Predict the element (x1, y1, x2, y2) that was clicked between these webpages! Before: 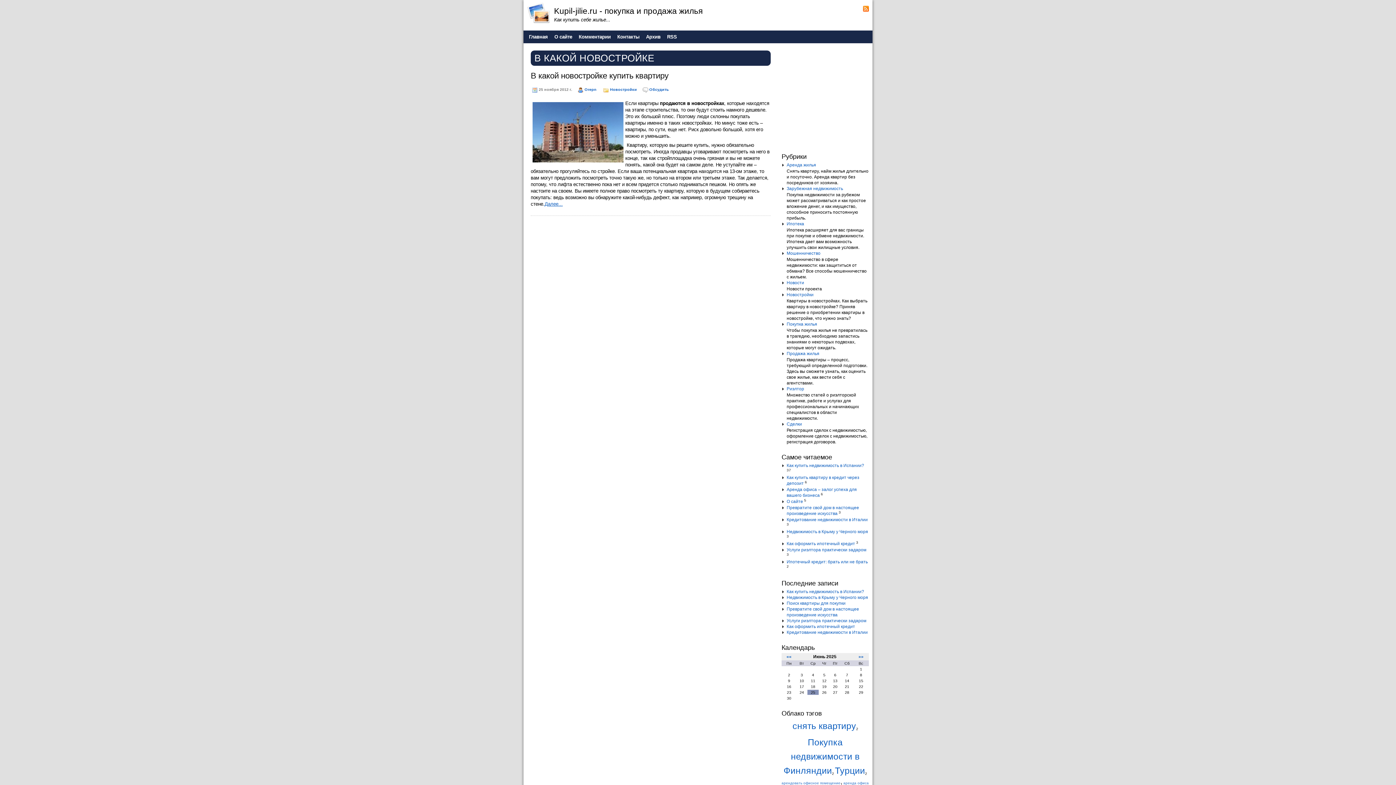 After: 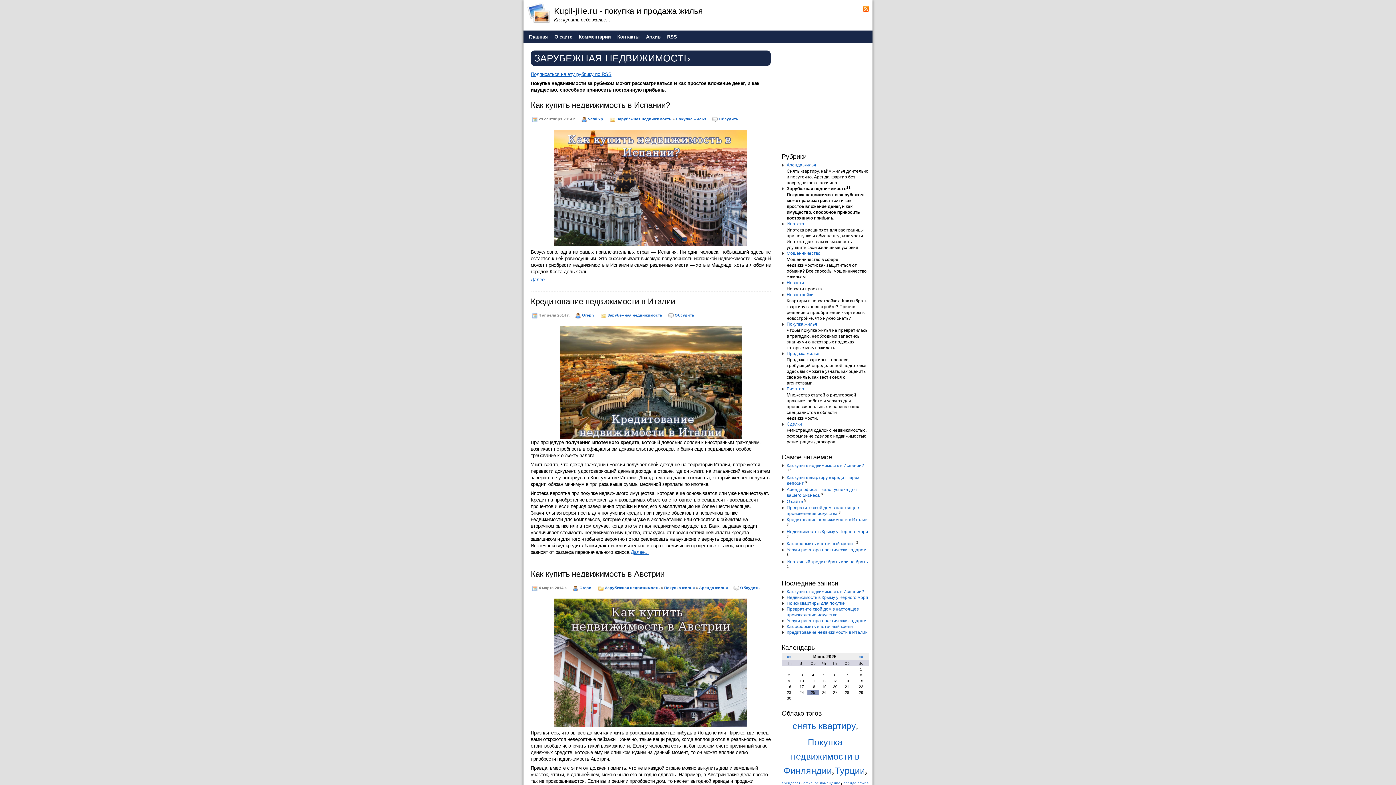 Action: label: Зарубежная недвижимость bbox: (786, 186, 843, 191)